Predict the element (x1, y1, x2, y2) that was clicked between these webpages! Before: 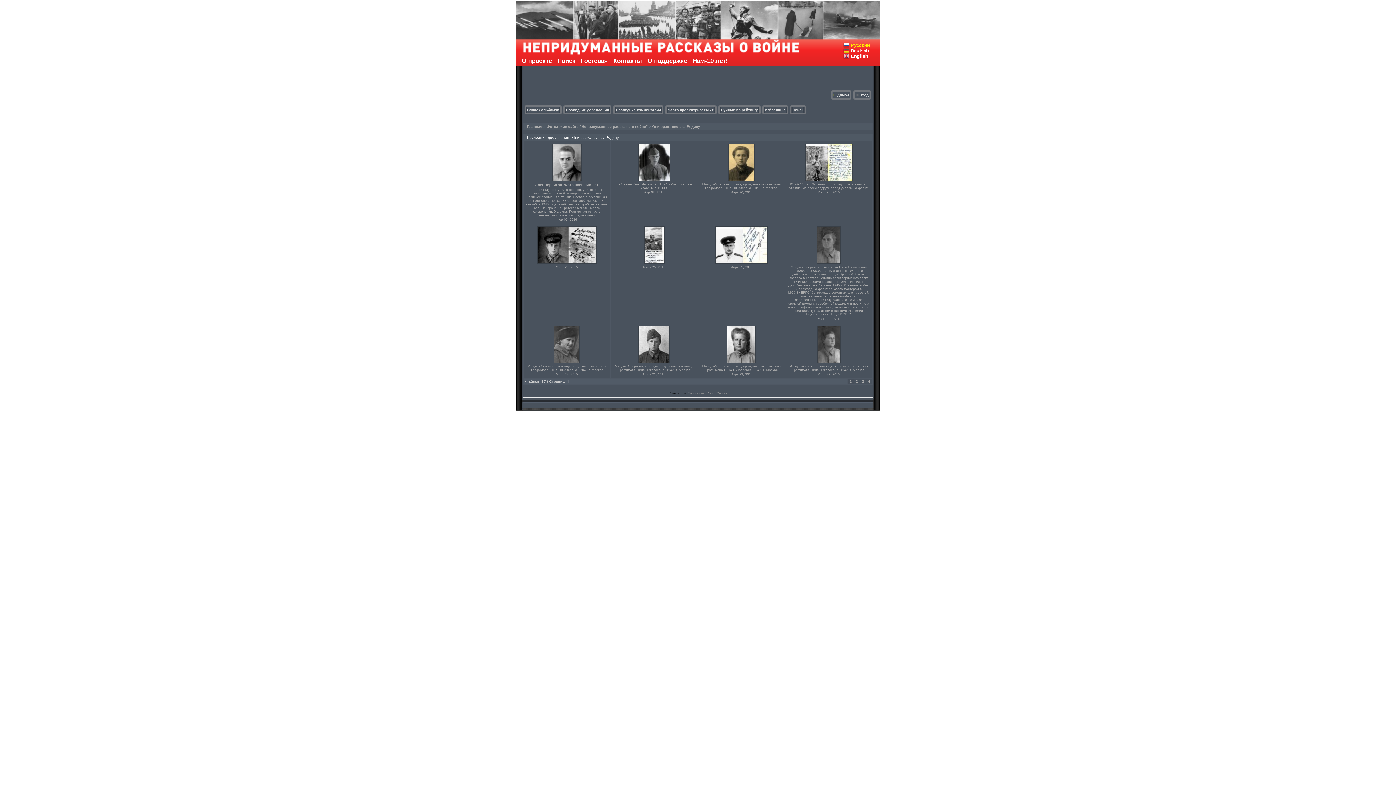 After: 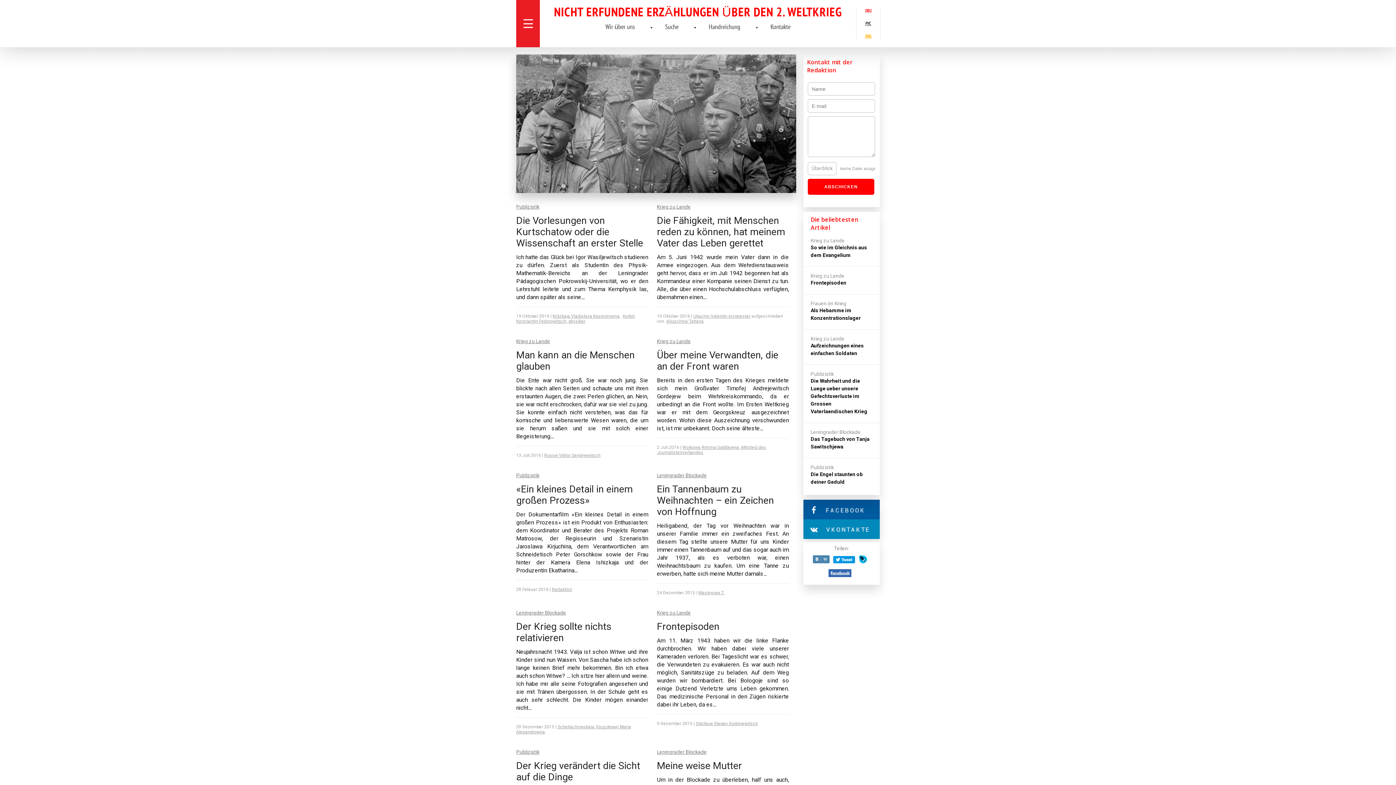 Action: label: Deutsch bbox: (850, 48, 869, 53)